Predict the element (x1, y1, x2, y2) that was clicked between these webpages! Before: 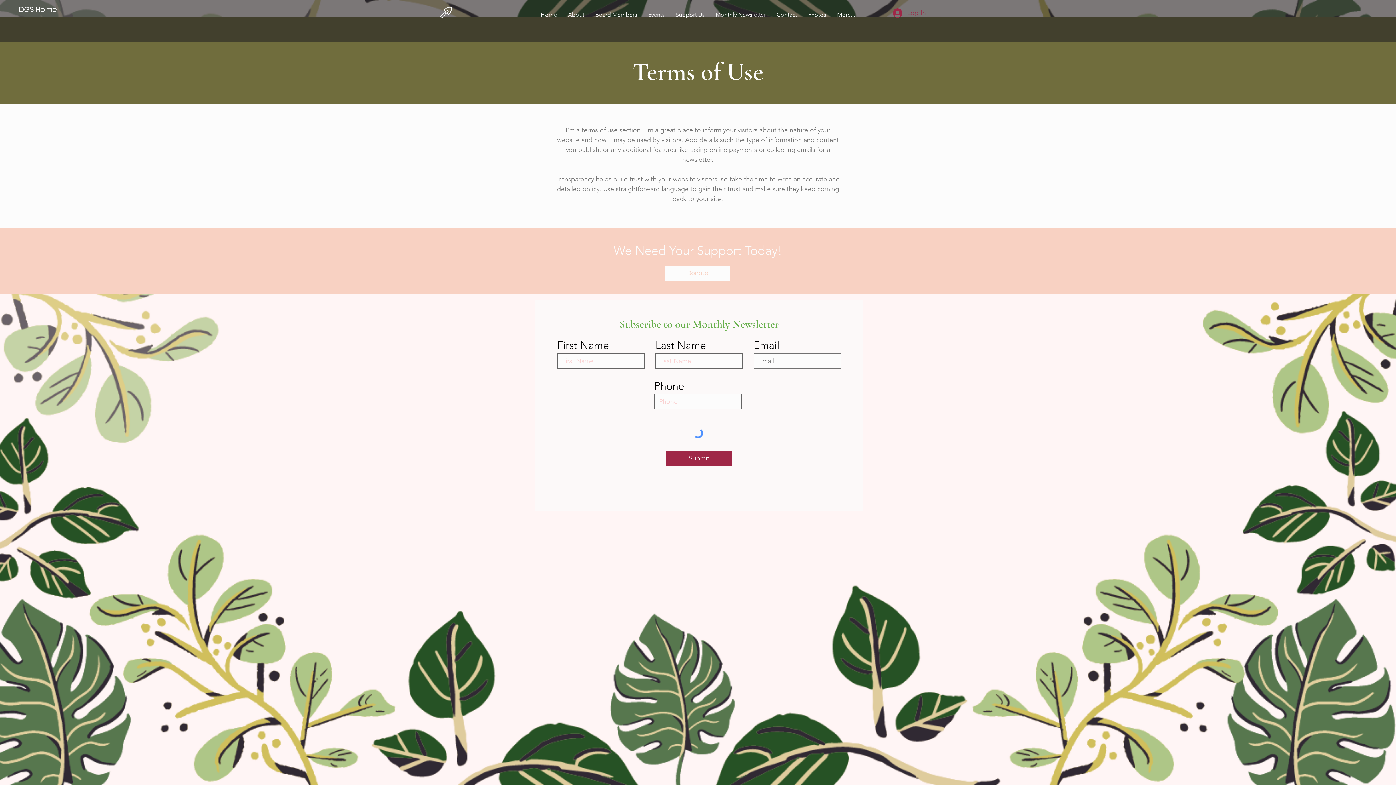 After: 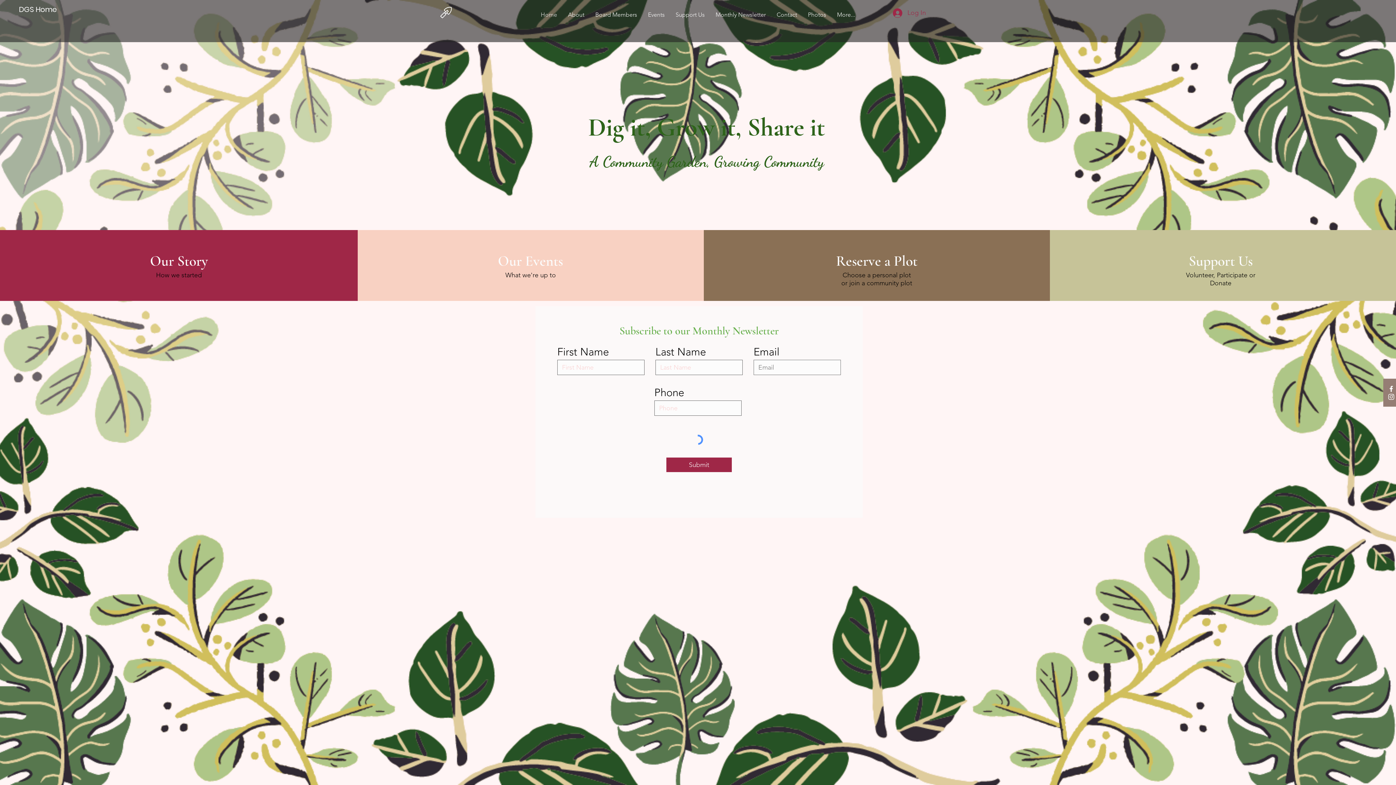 Action: bbox: (440, 6, 452, 18)